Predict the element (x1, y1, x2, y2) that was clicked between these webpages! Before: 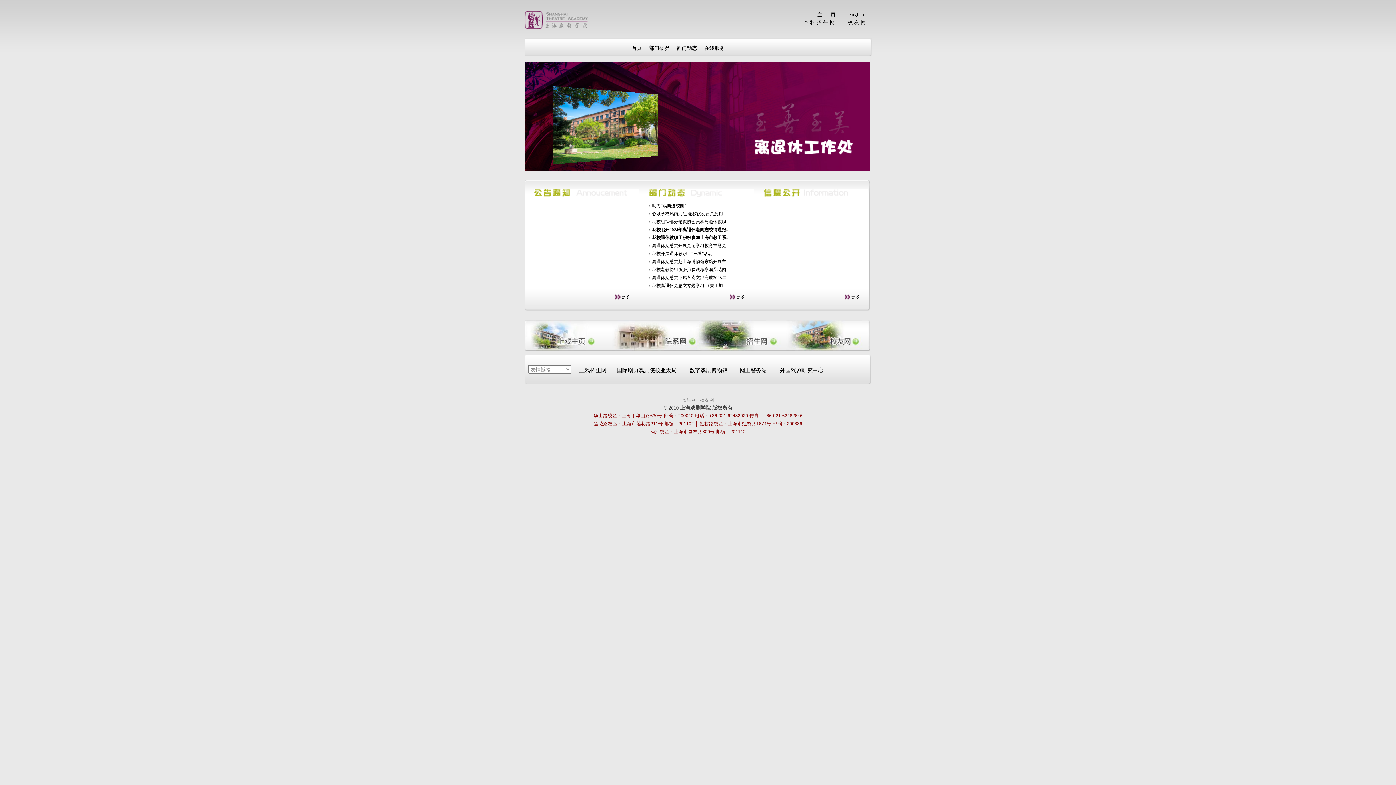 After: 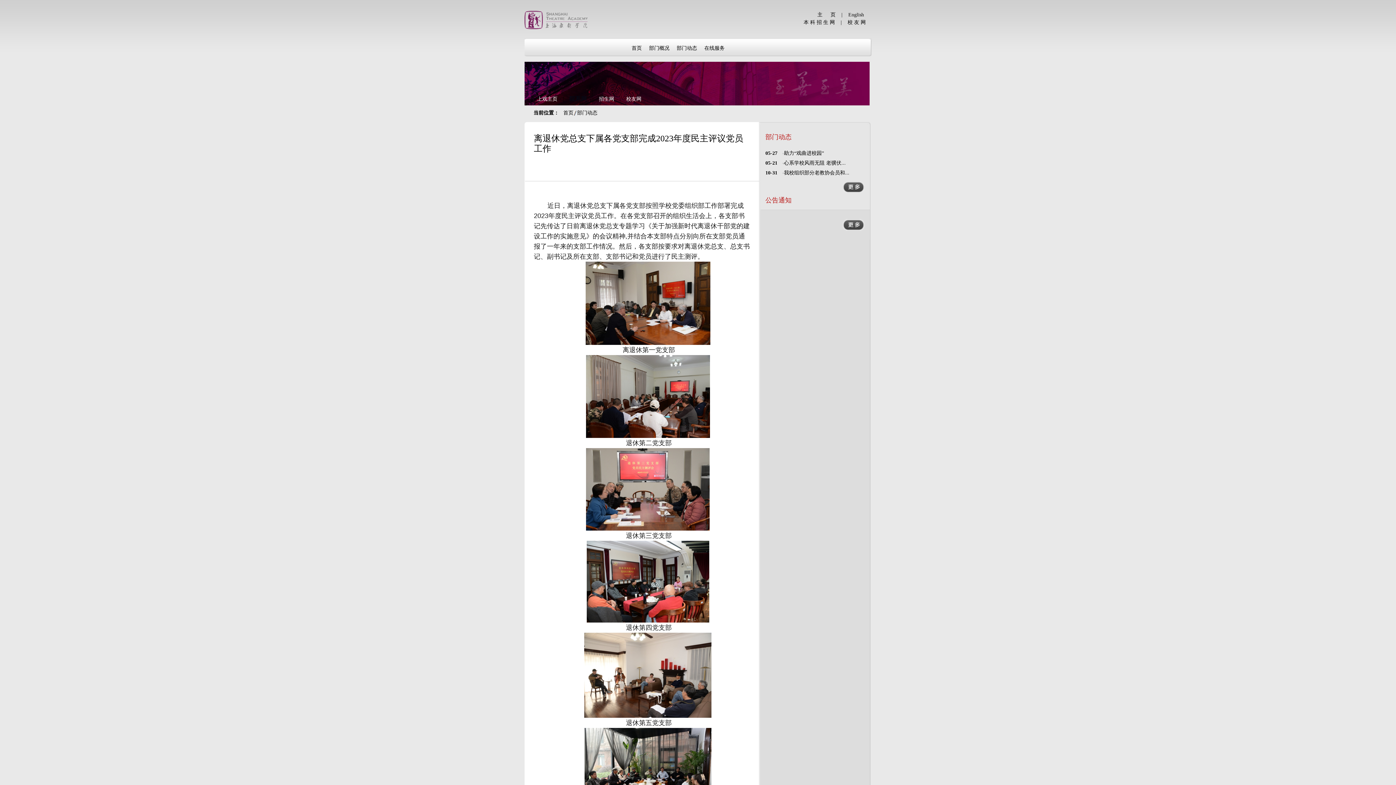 Action: label: 离退休党总支下属各党支部完成2023年... bbox: (652, 275, 729, 280)